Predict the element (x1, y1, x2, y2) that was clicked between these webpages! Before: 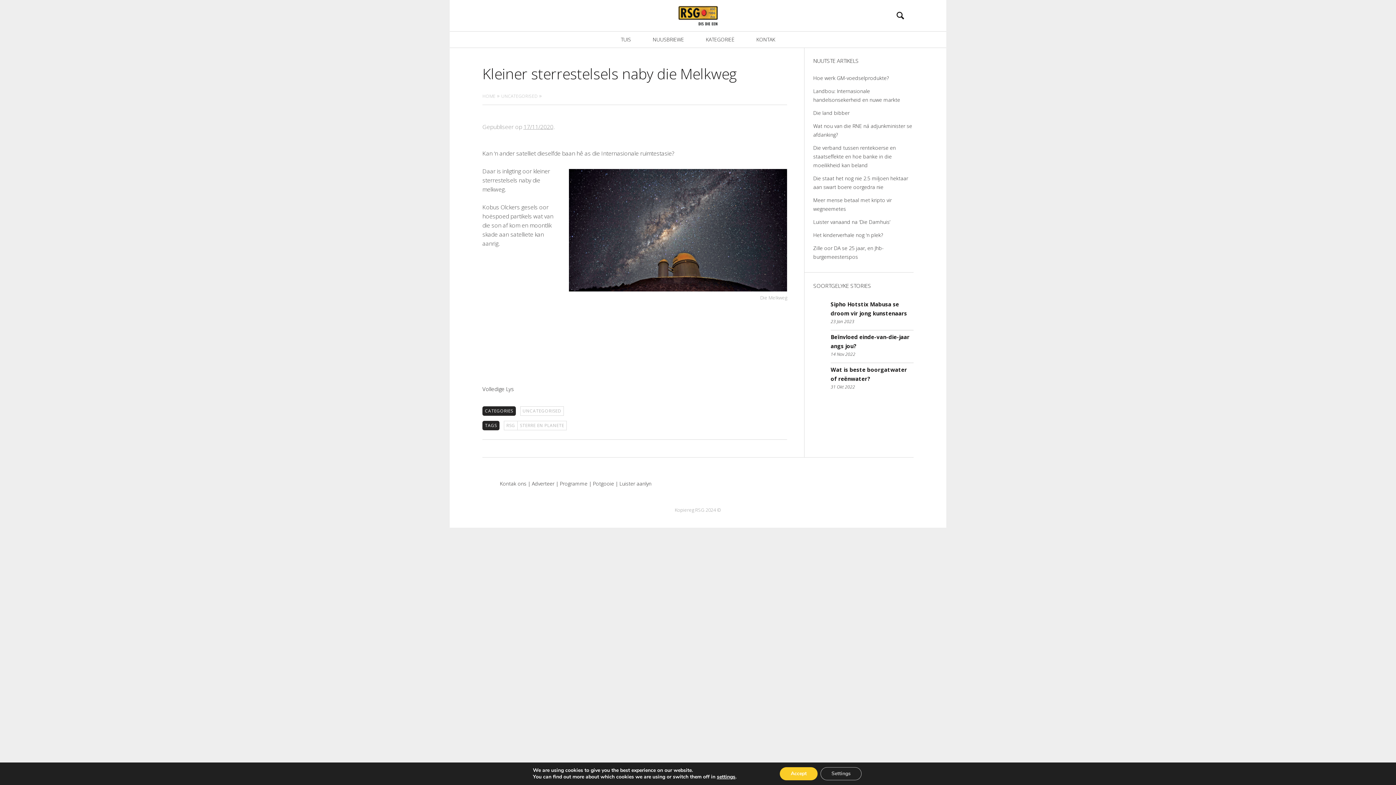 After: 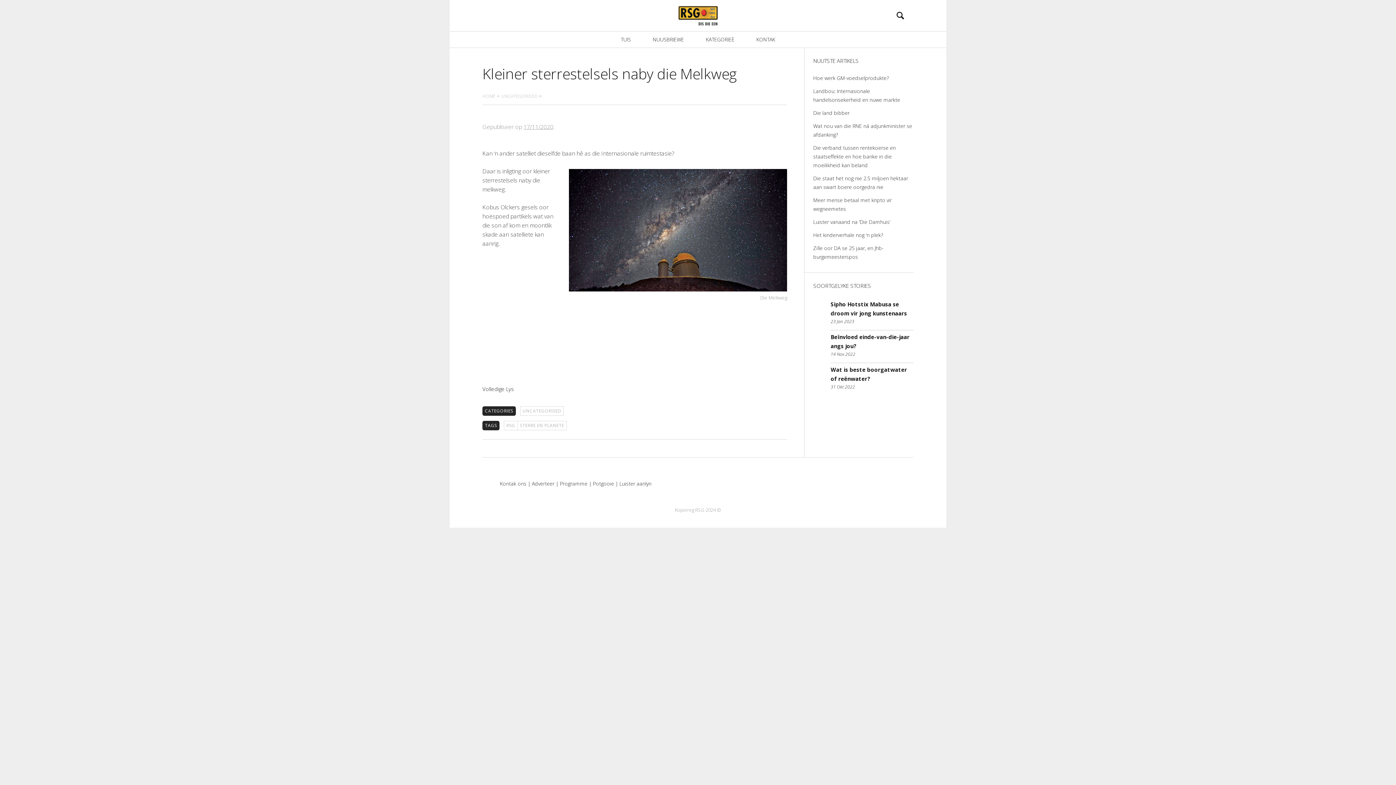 Action: label: Accept bbox: (780, 767, 817, 780)